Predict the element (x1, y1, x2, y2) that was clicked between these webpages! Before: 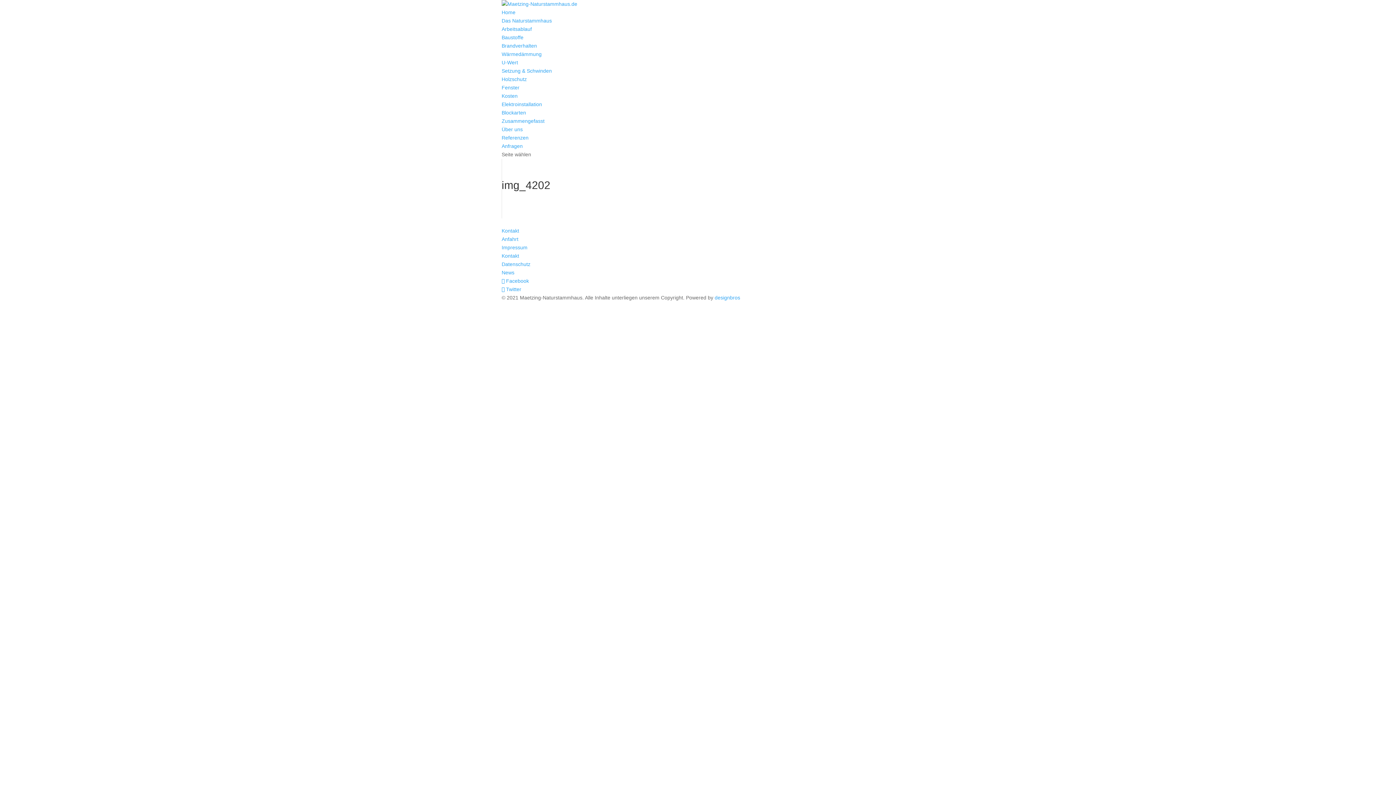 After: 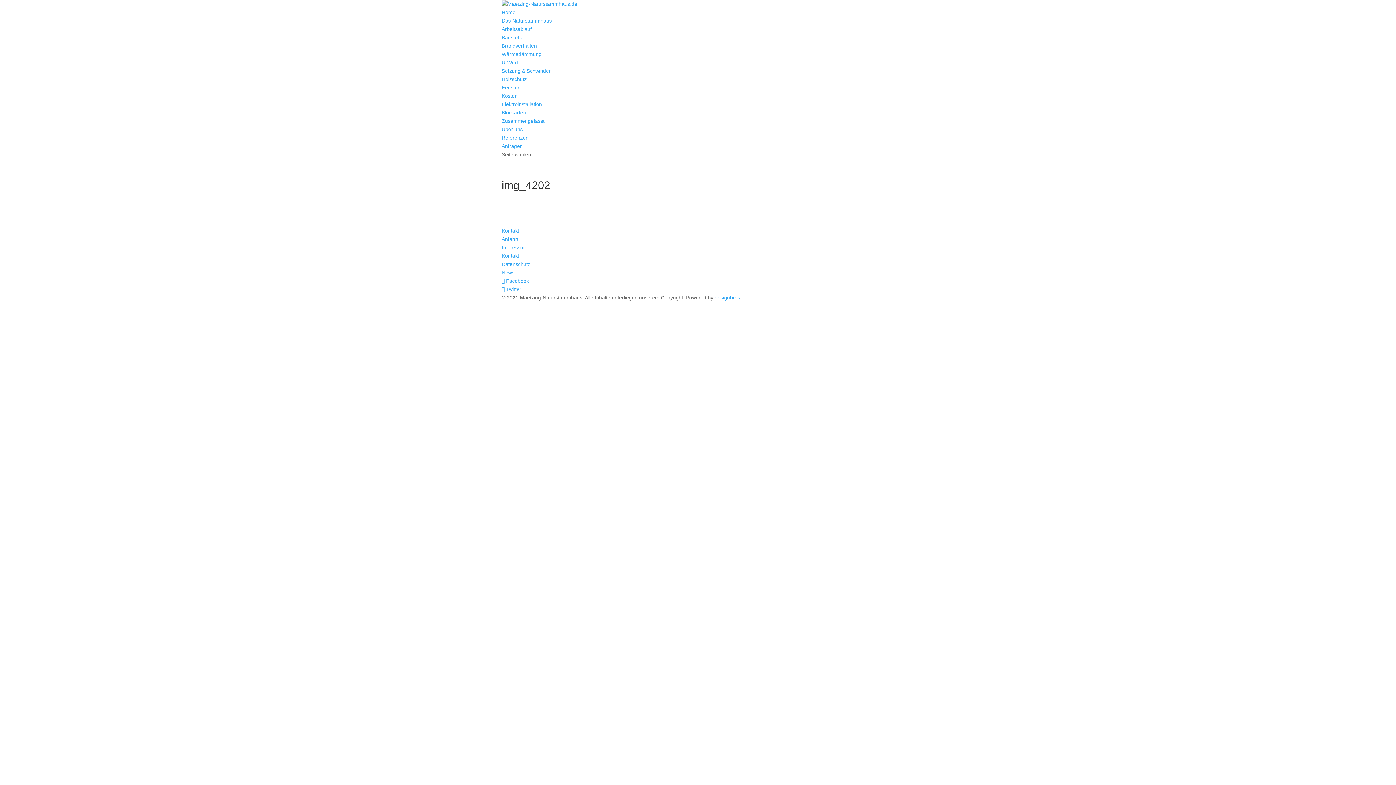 Action: bbox: (714, 294, 740, 300) label: designbros